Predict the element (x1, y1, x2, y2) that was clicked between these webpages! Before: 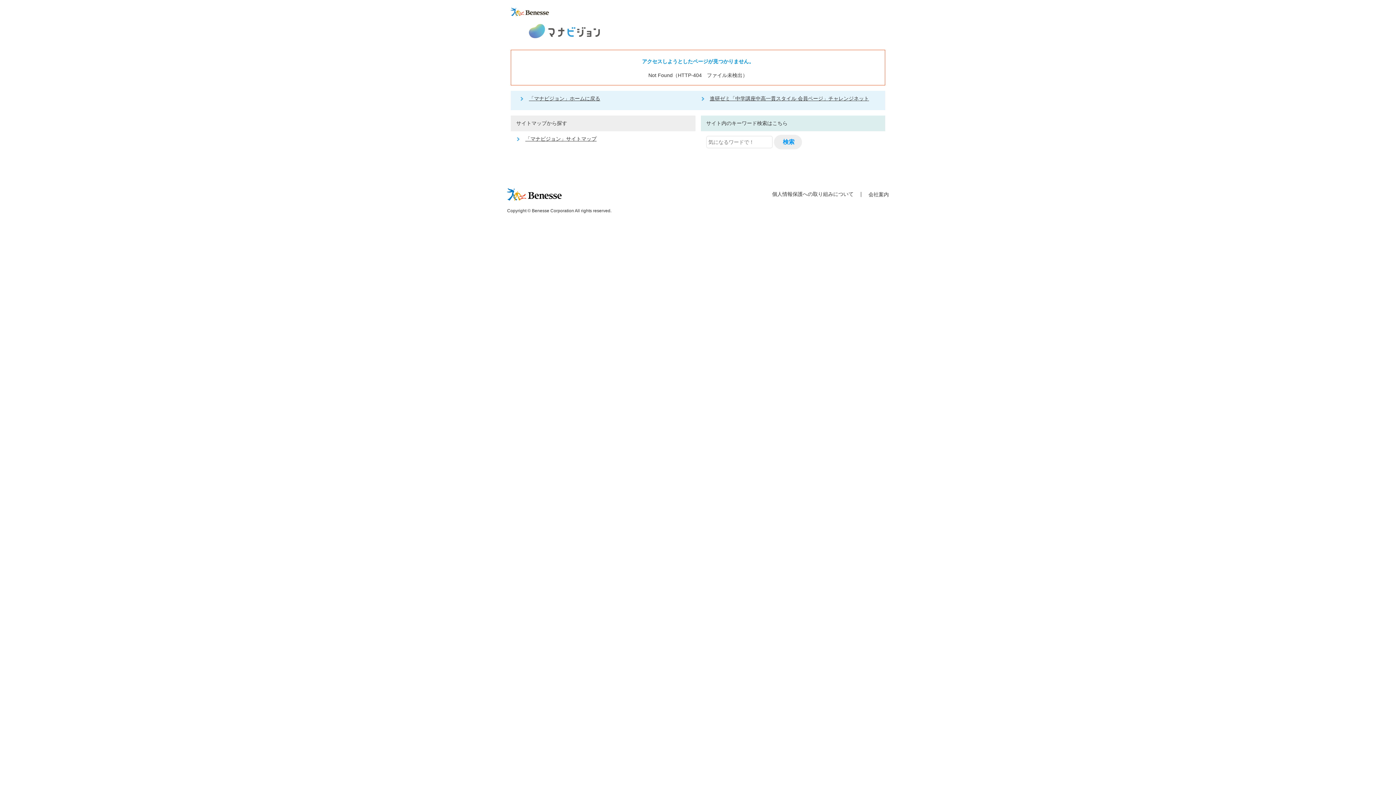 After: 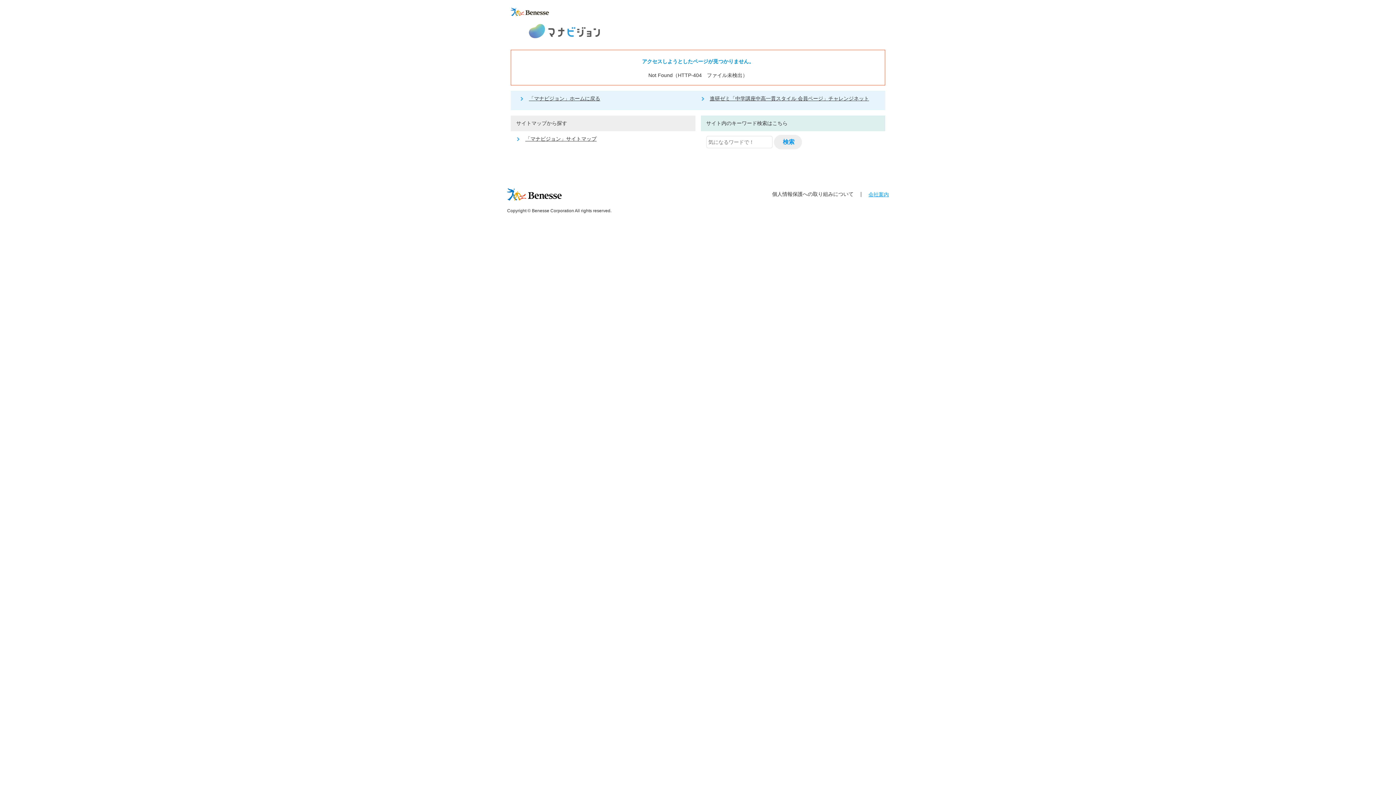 Action: bbox: (868, 191, 889, 197) label: 会社案内